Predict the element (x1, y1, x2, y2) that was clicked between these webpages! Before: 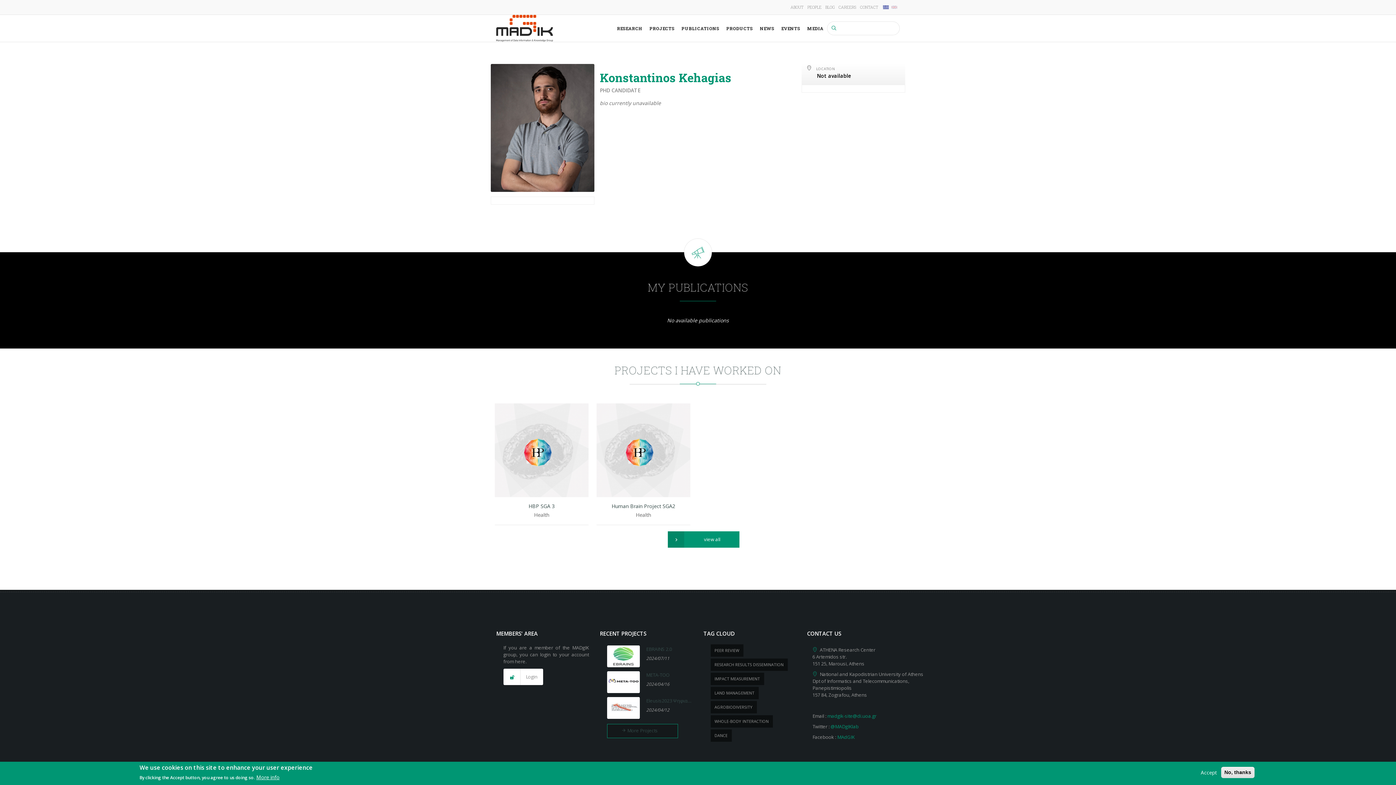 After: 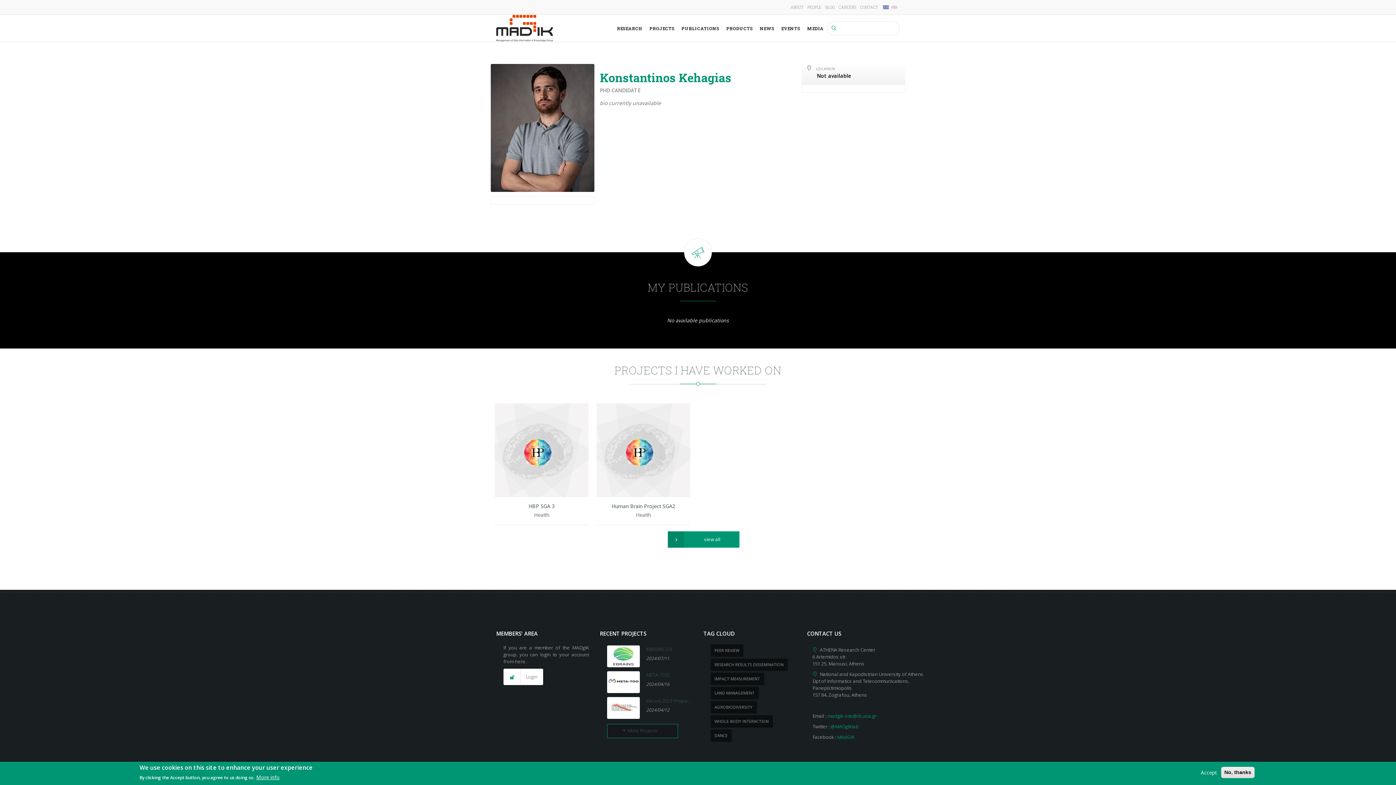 Action: label: More info bbox: (256, 773, 279, 781)